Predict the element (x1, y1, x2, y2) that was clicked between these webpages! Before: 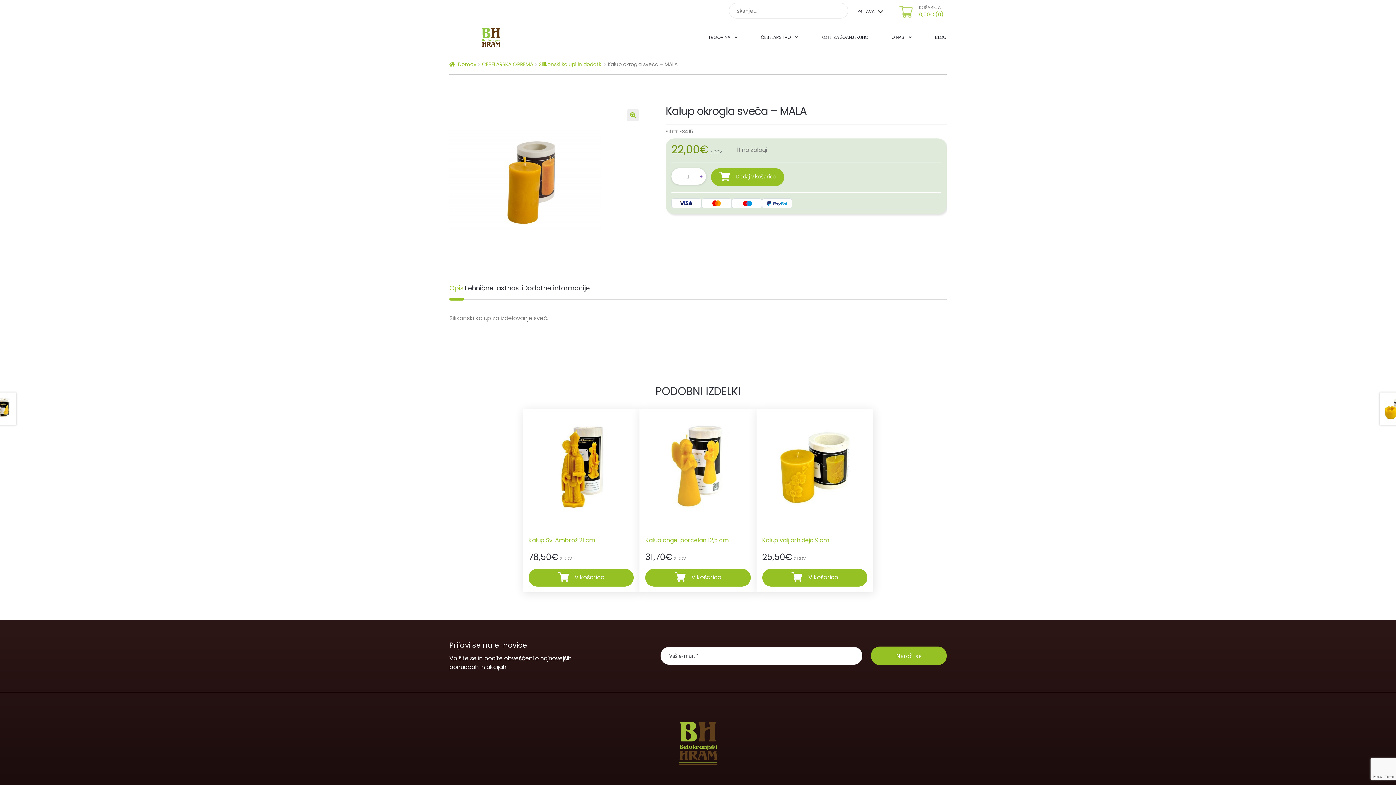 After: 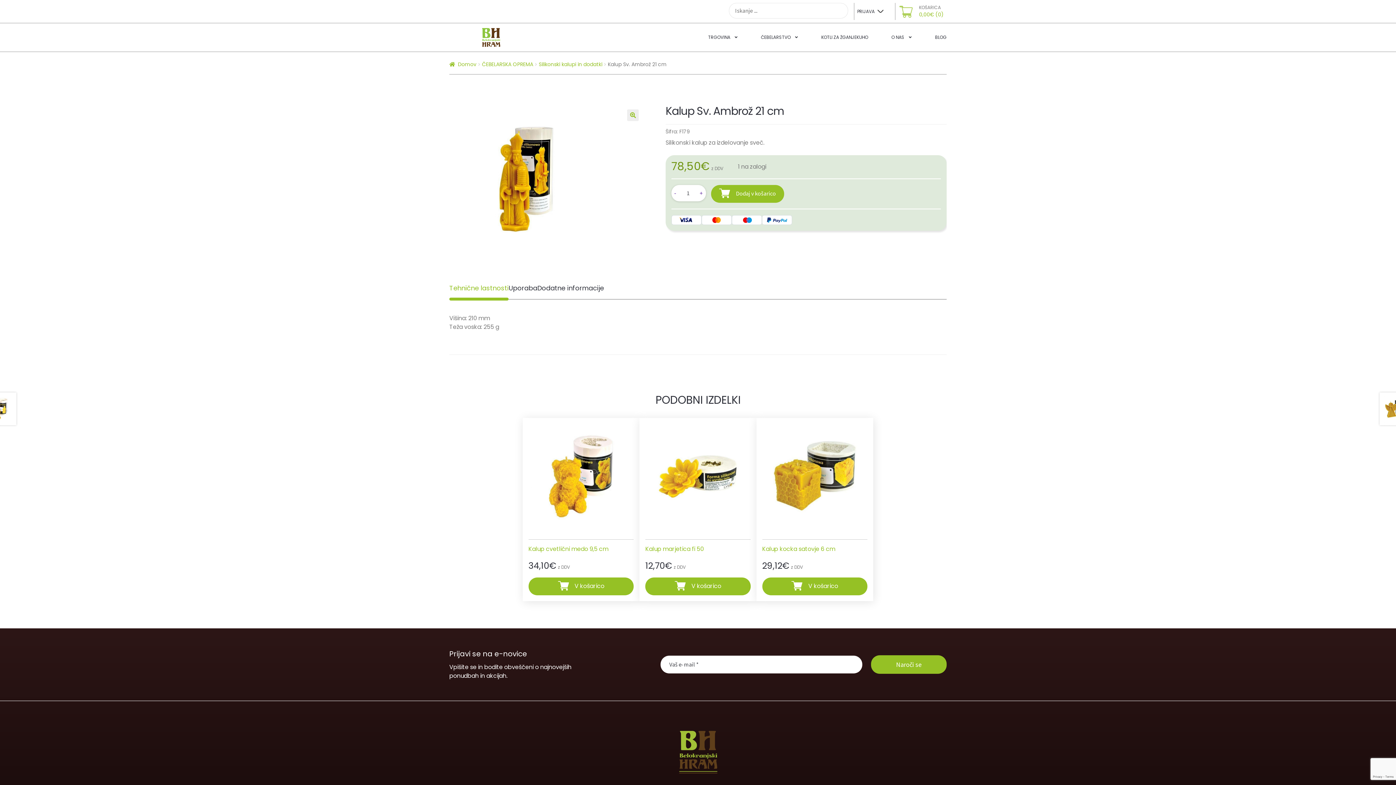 Action: label: Kalup Sv. Ambrož 21 cm
78,50€ z DDV bbox: (528, 535, 633, 568)